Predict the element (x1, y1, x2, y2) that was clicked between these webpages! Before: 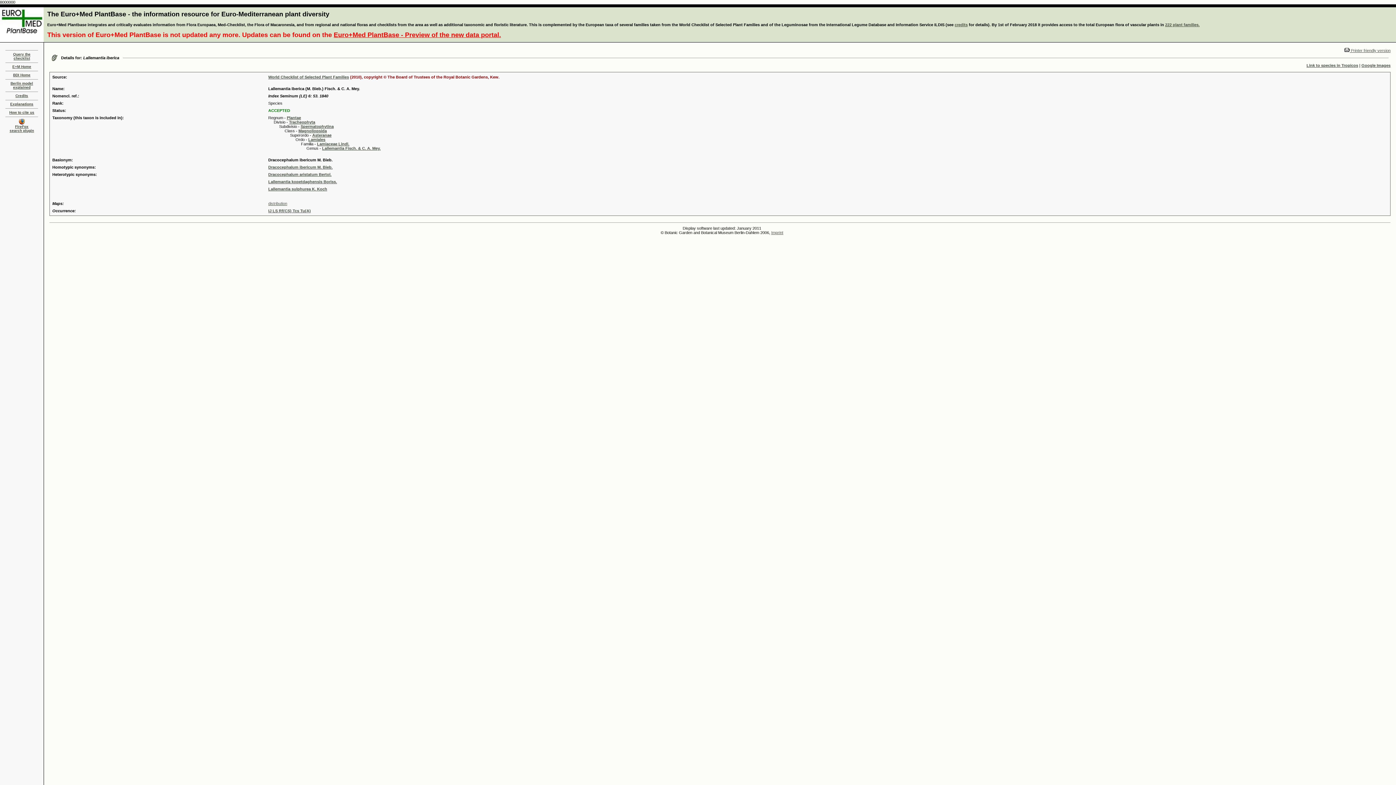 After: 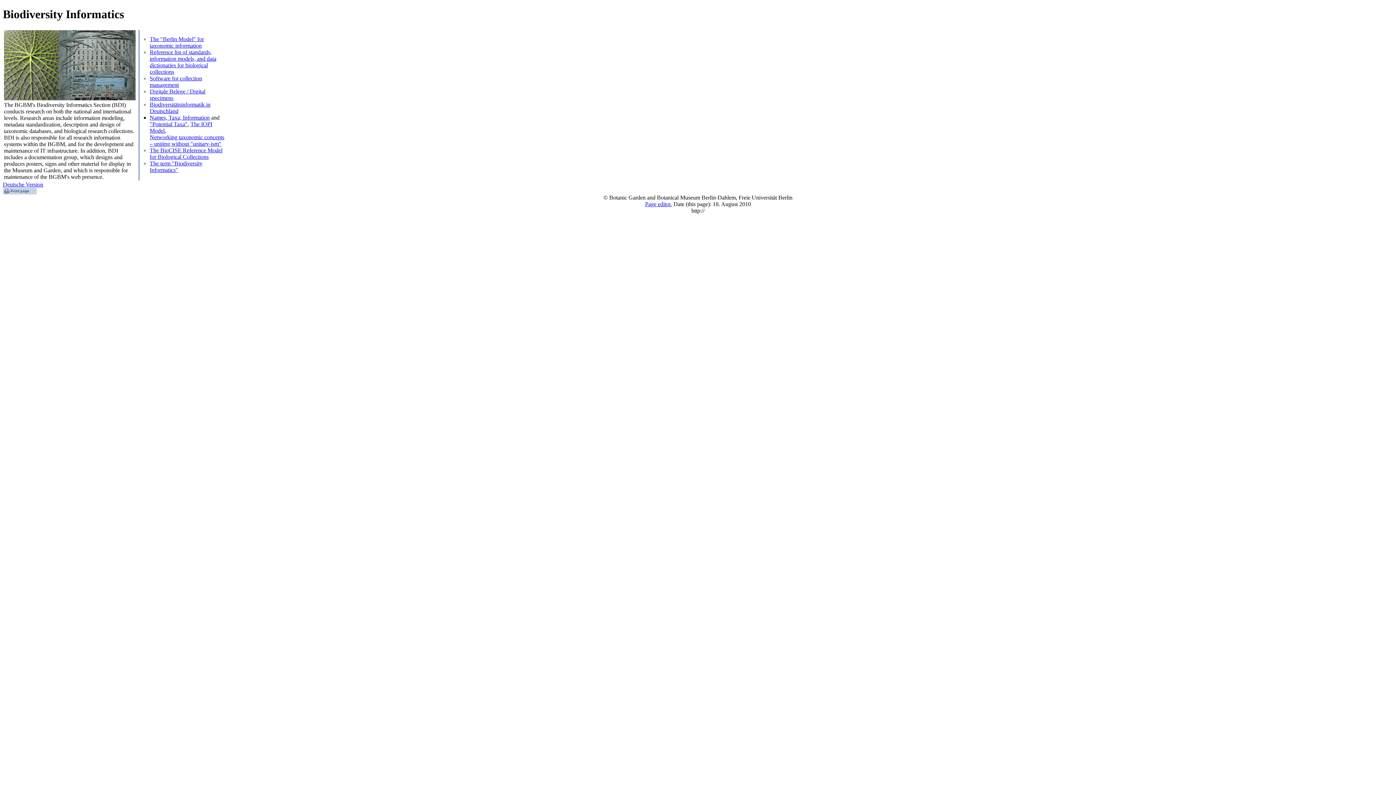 Action: bbox: (13, 73, 30, 77) label: BDI Home